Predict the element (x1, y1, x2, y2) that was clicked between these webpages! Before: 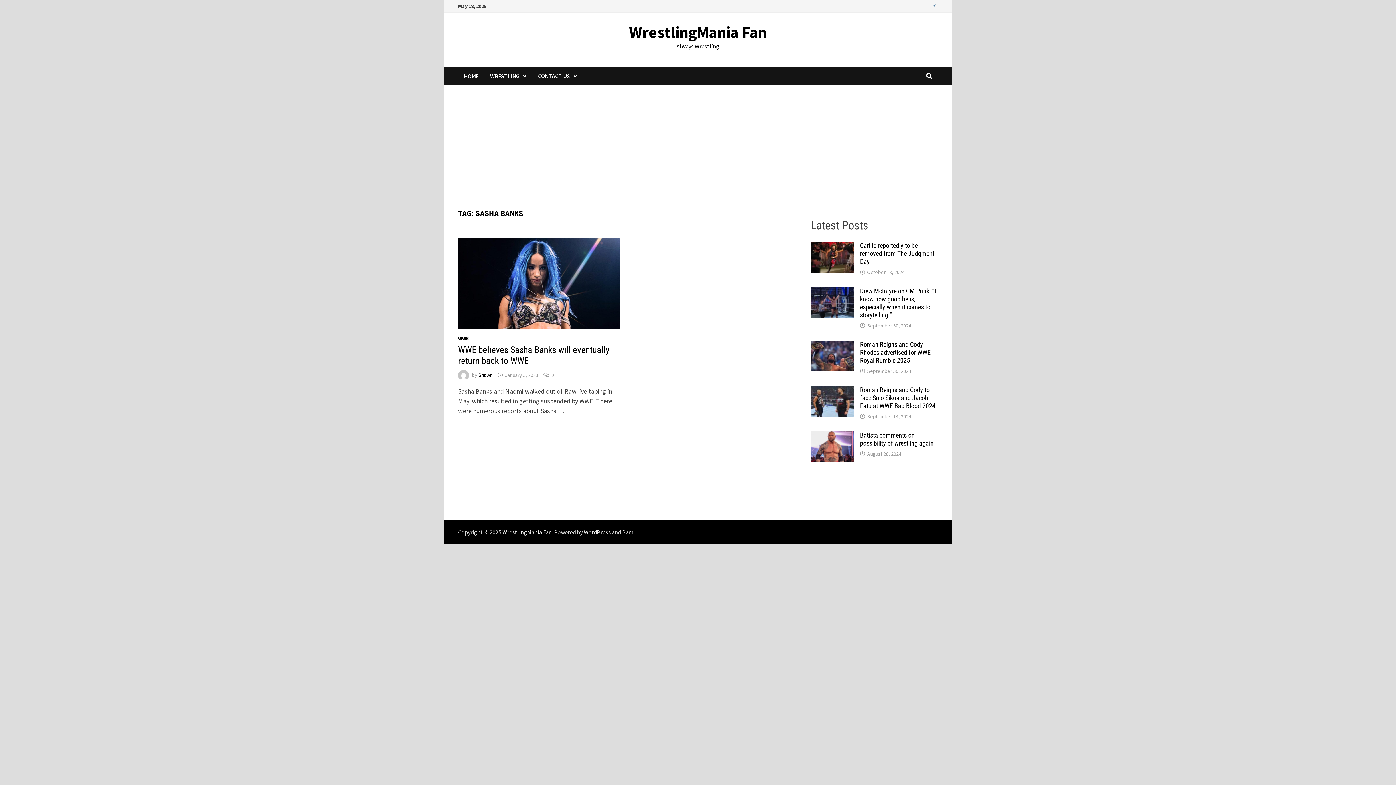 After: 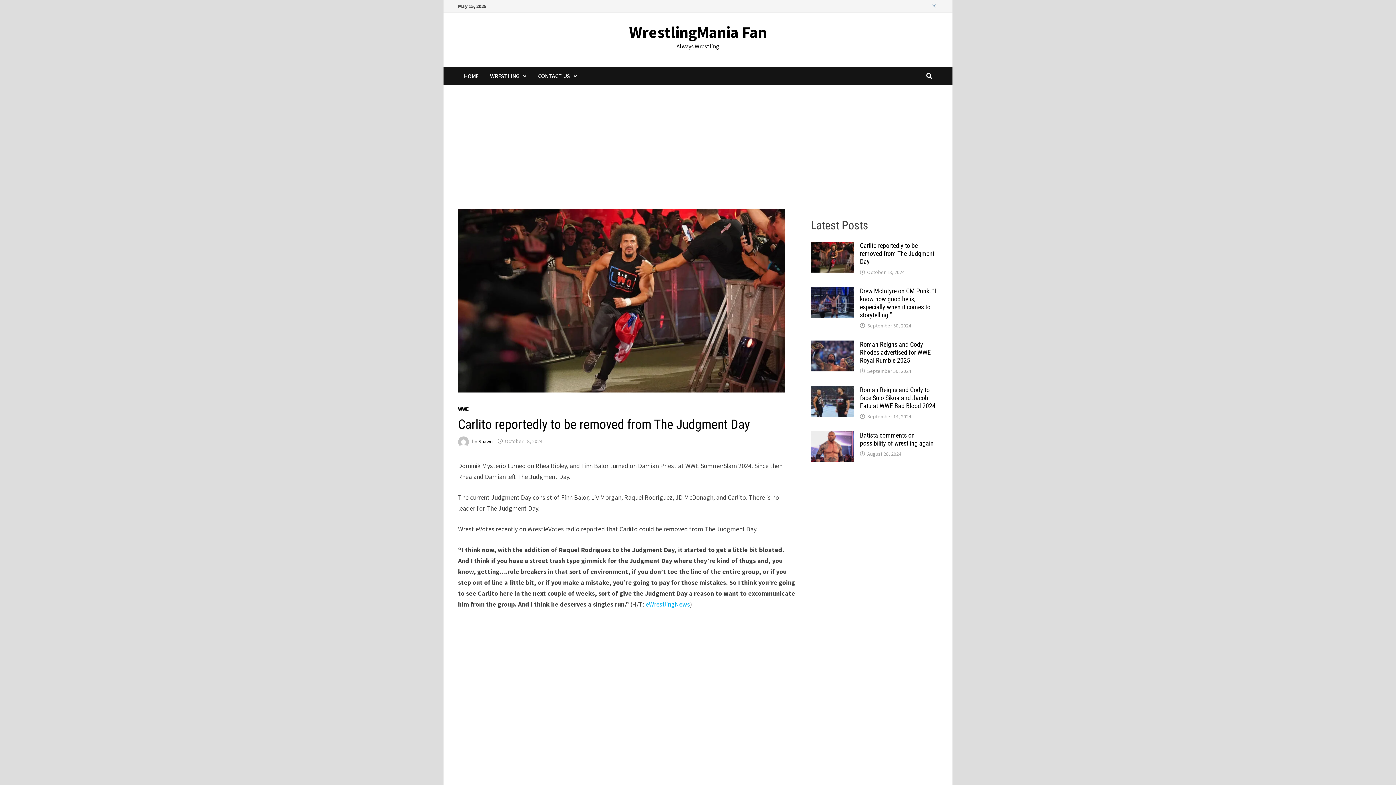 Action: label: Carlito reportedly to be removed from The Judgment Day bbox: (860, 241, 934, 265)